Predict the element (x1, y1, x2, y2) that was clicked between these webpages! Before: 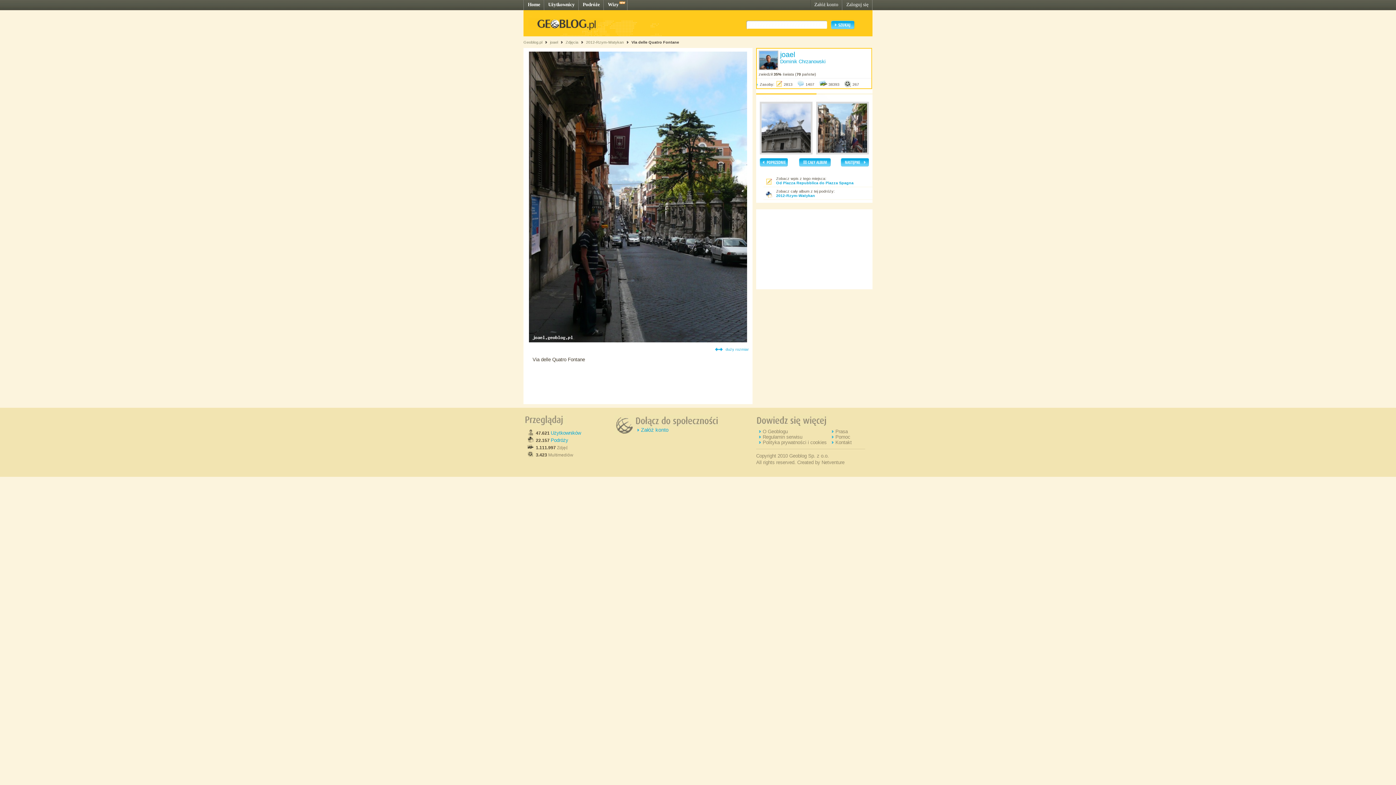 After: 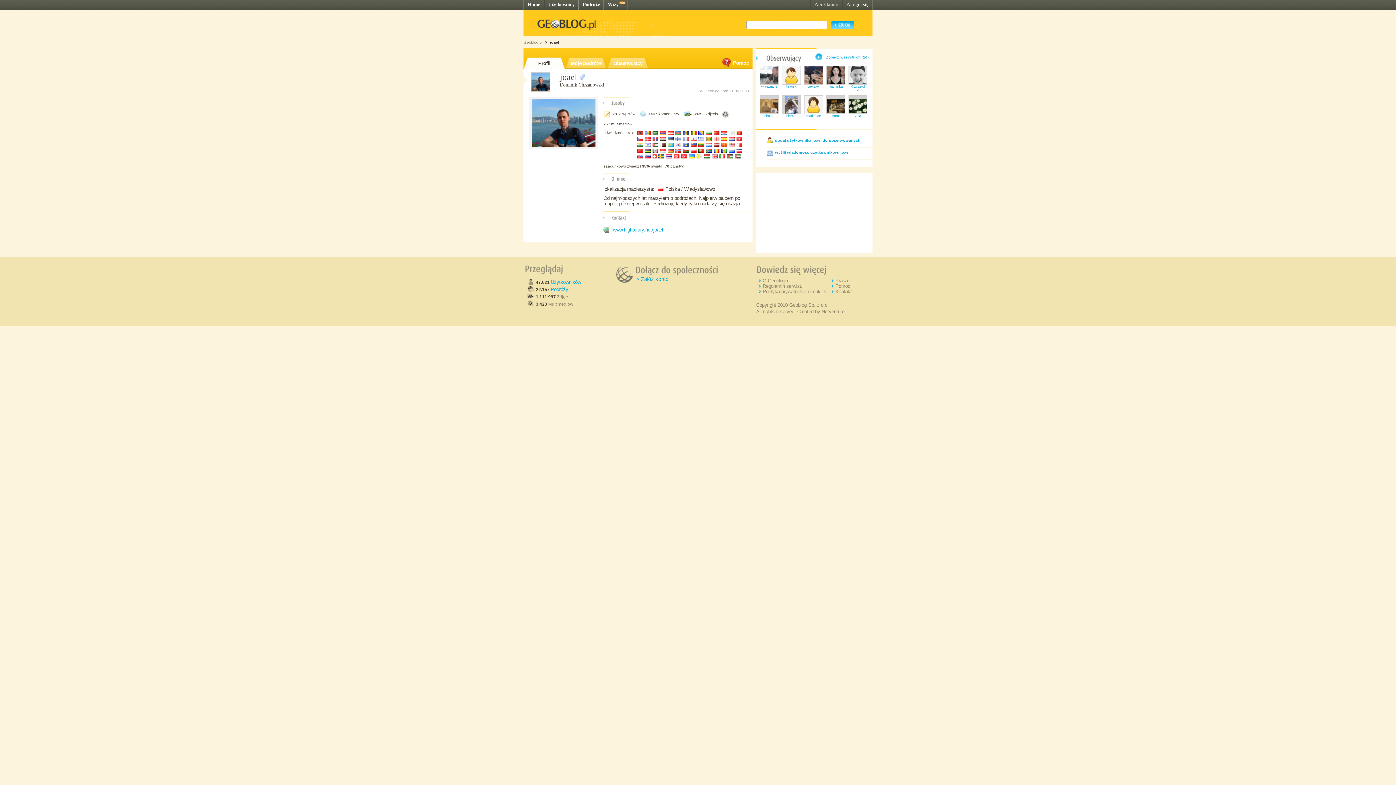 Action: bbox: (780, 50, 795, 58) label: joael